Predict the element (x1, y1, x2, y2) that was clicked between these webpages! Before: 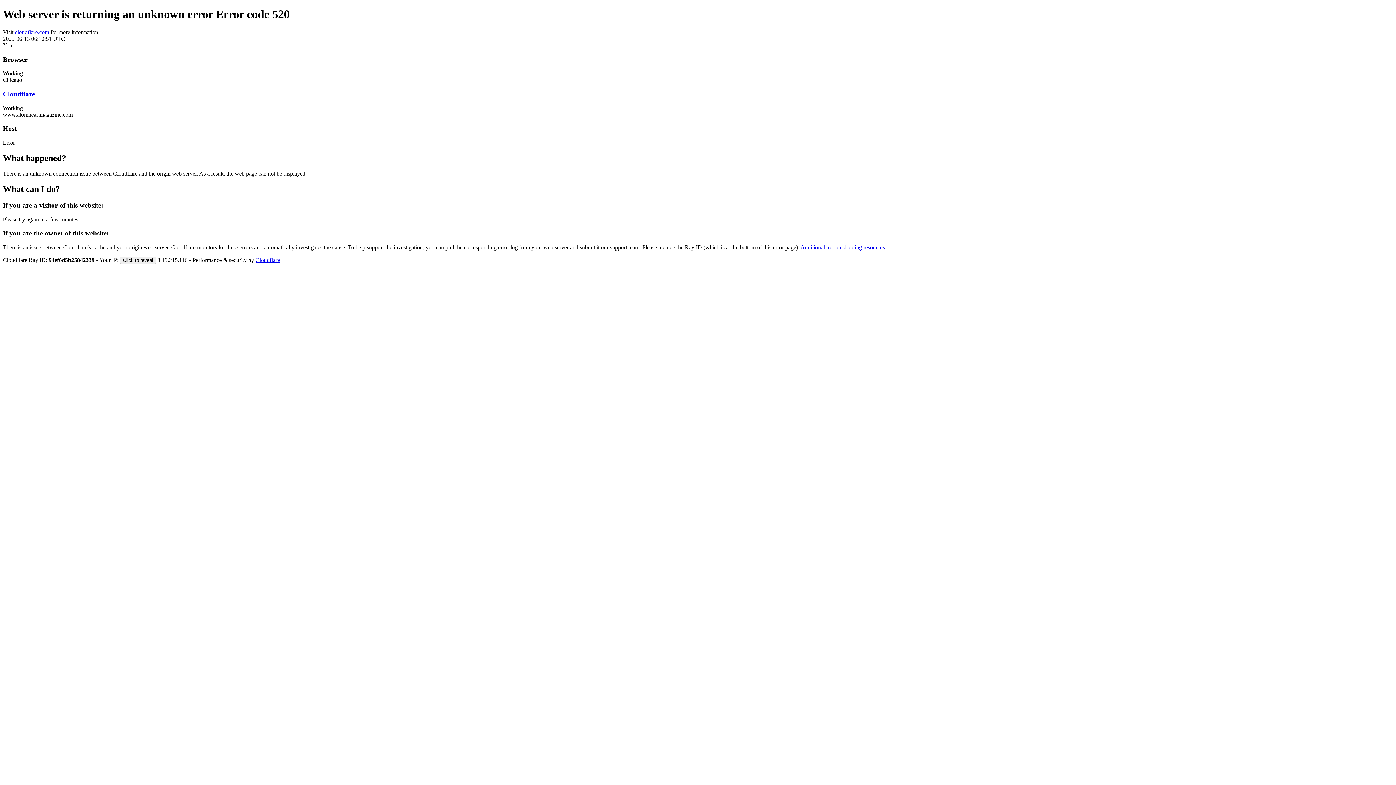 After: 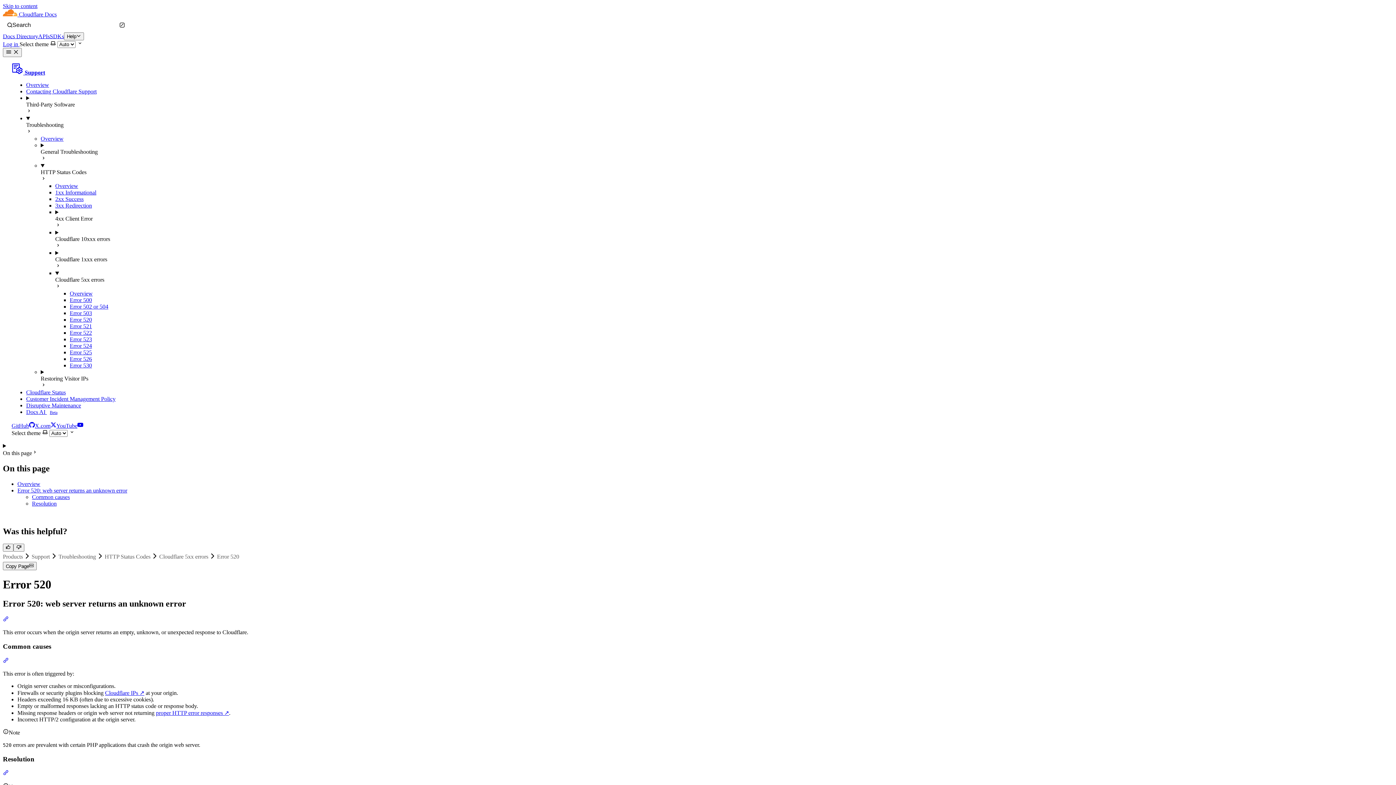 Action: label: Additional troubleshooting resources bbox: (800, 244, 885, 250)